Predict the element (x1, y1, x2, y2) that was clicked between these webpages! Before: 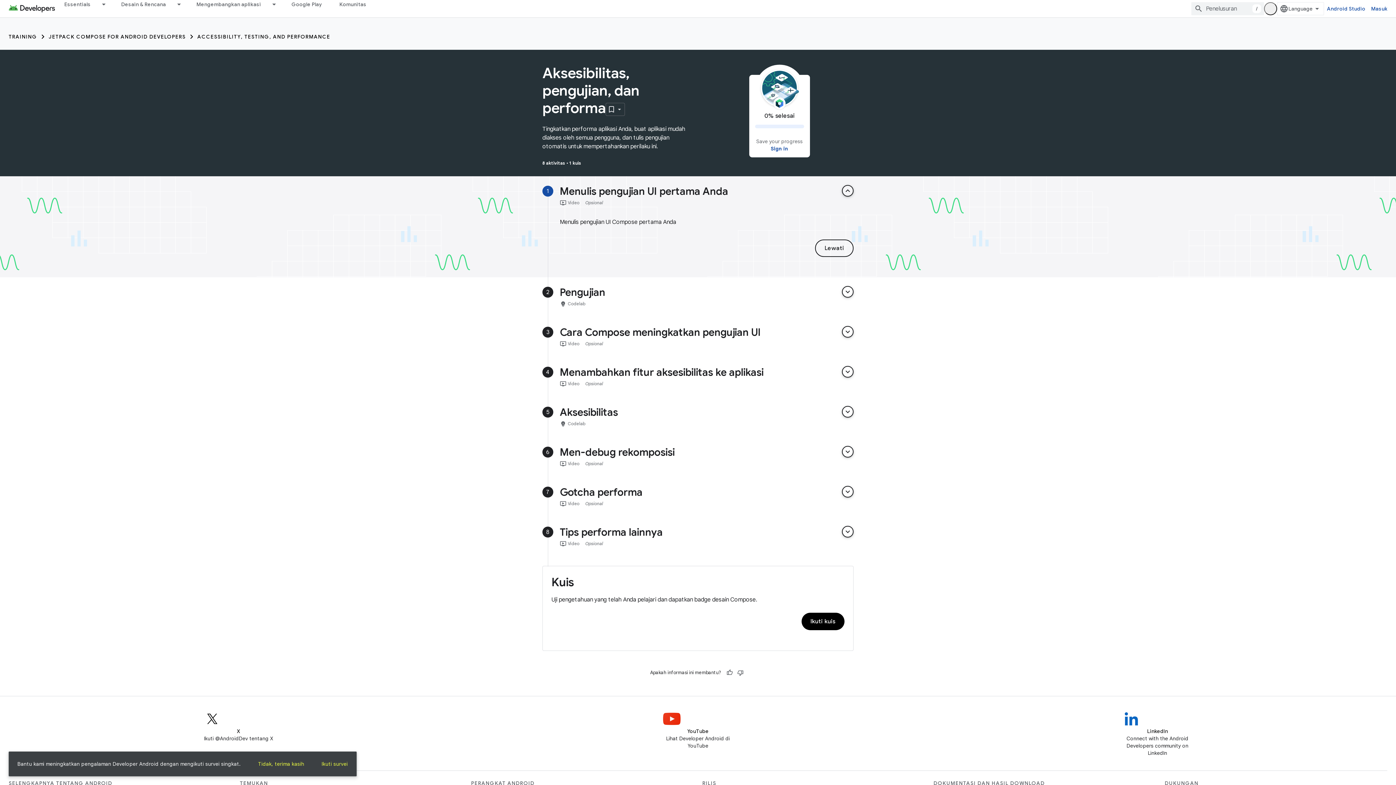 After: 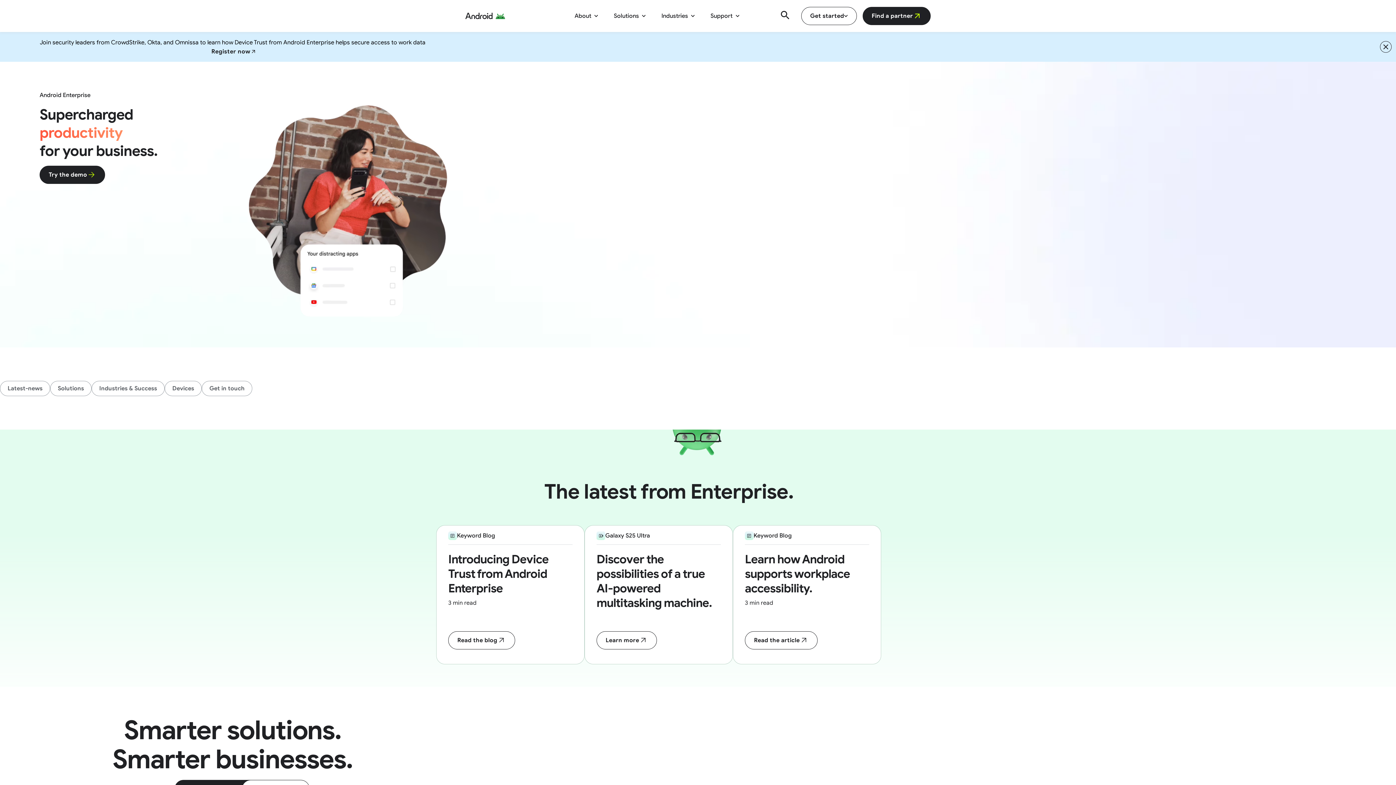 Action: label: Android untuk Perusahaan bbox: (8, 732, 69, 743)